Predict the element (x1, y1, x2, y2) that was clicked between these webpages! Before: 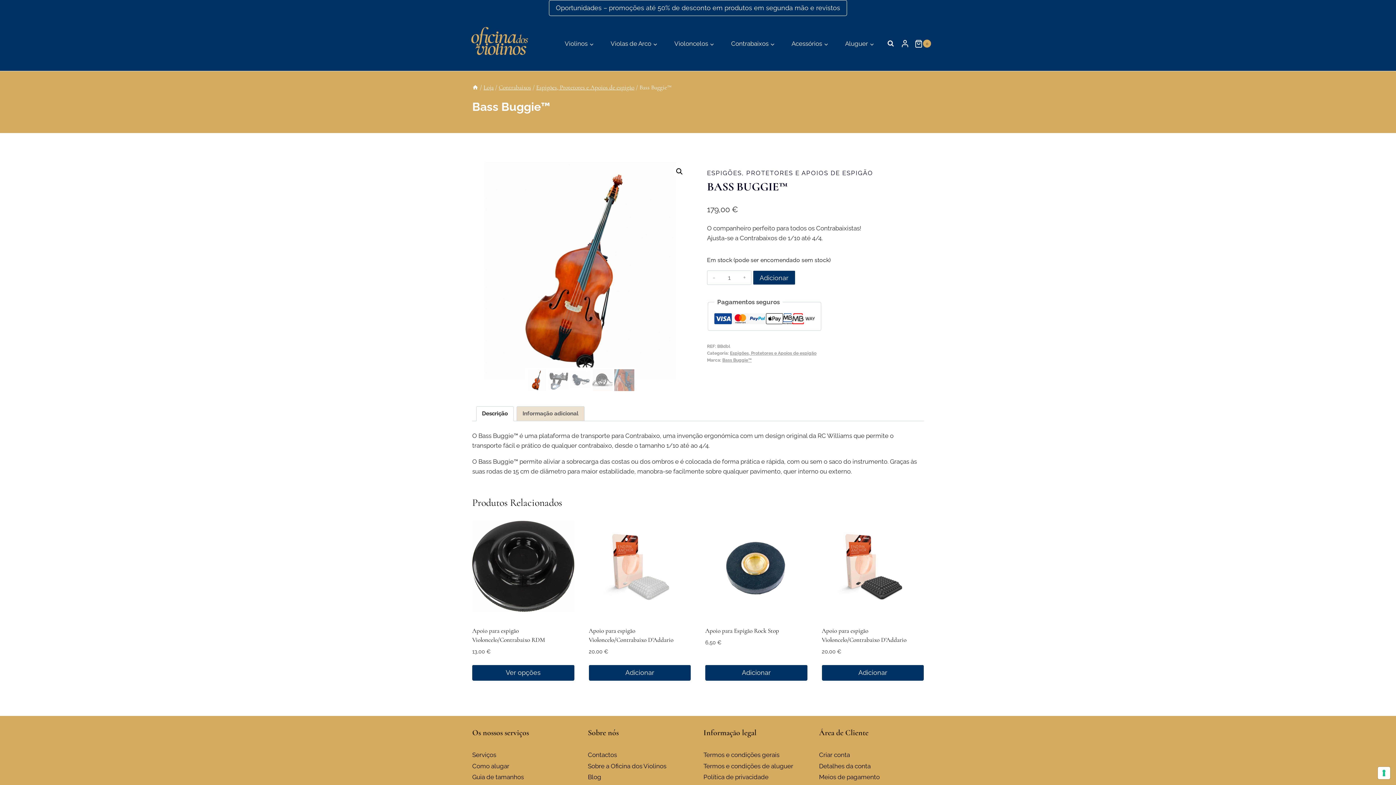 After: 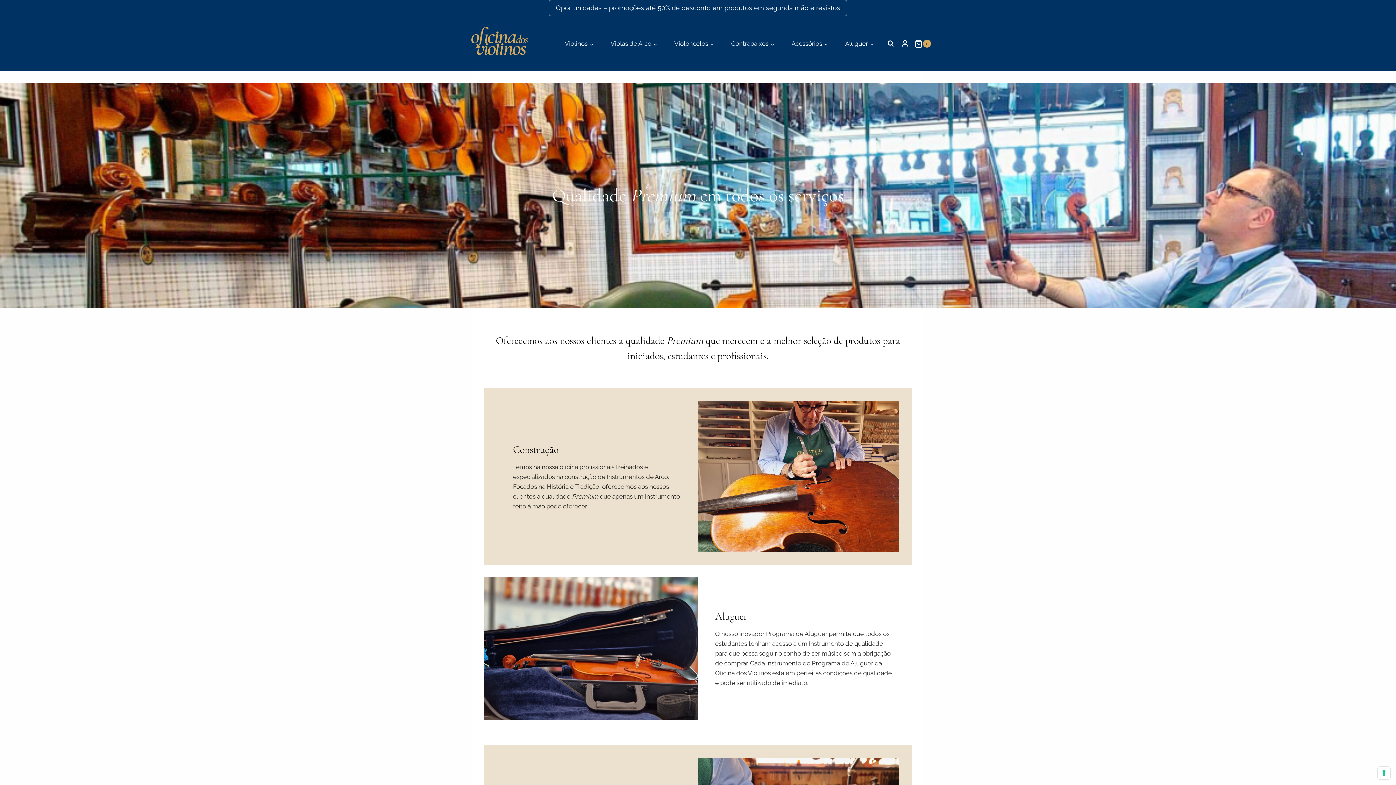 Action: label: Serviços bbox: (472, 750, 577, 761)